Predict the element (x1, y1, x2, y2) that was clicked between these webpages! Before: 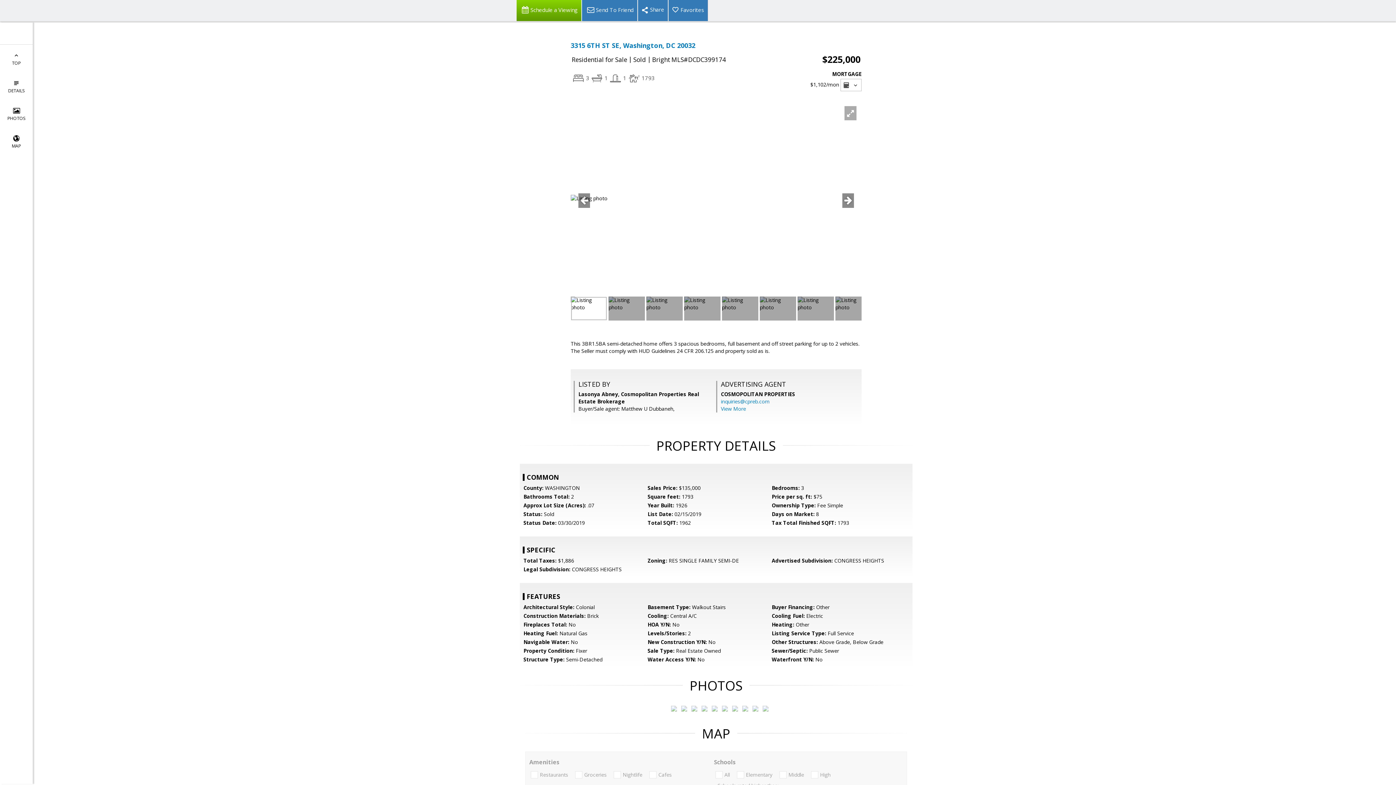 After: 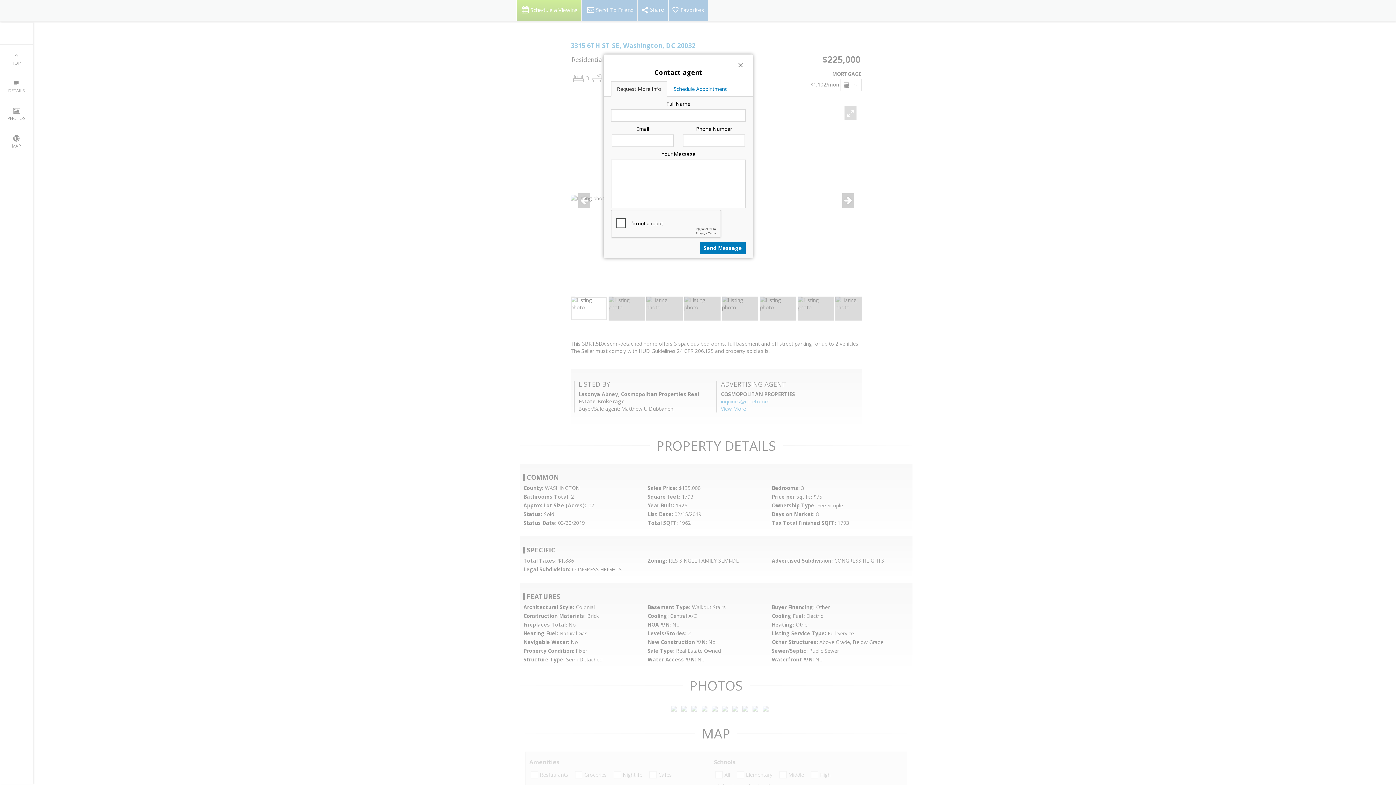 Action: bbox: (516, 0, 581, 21) label: Schedule a Viewing